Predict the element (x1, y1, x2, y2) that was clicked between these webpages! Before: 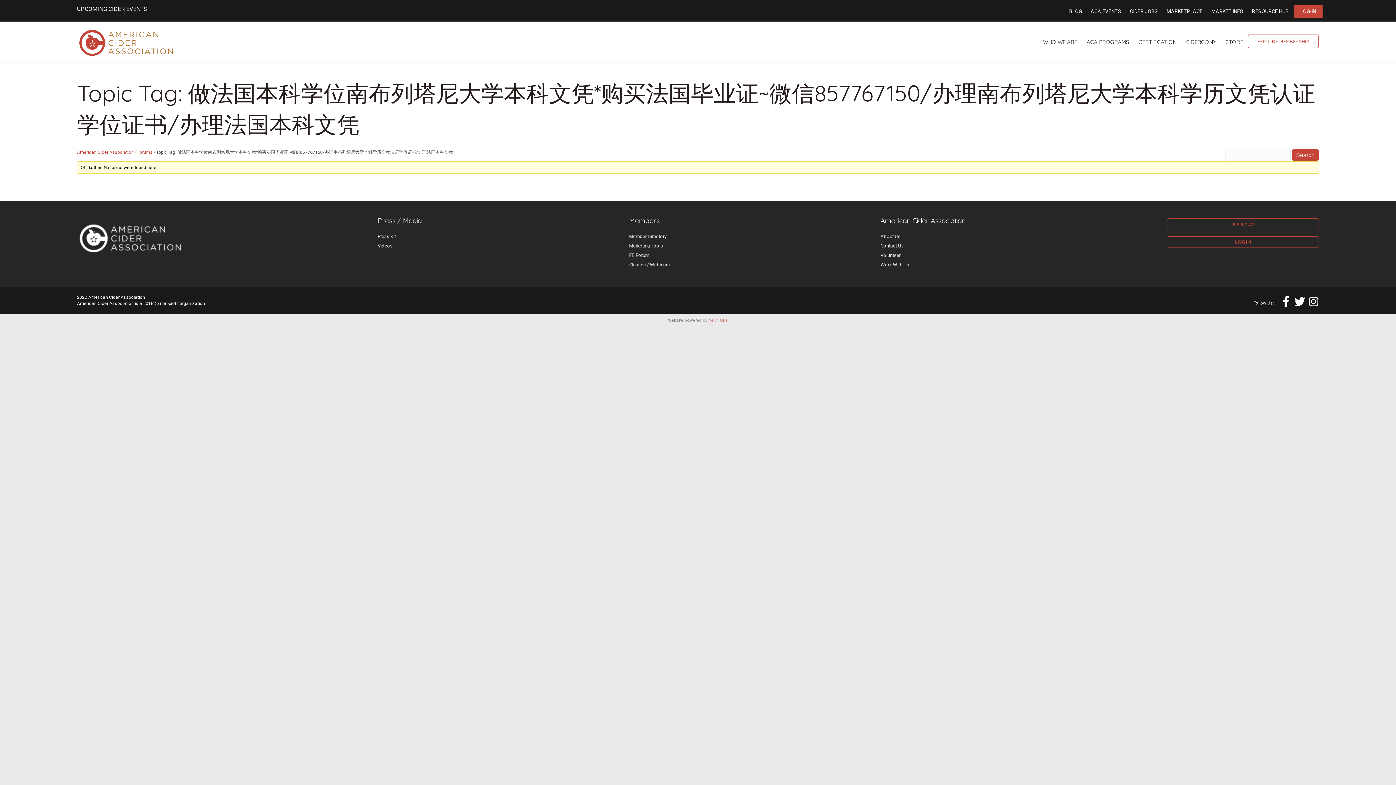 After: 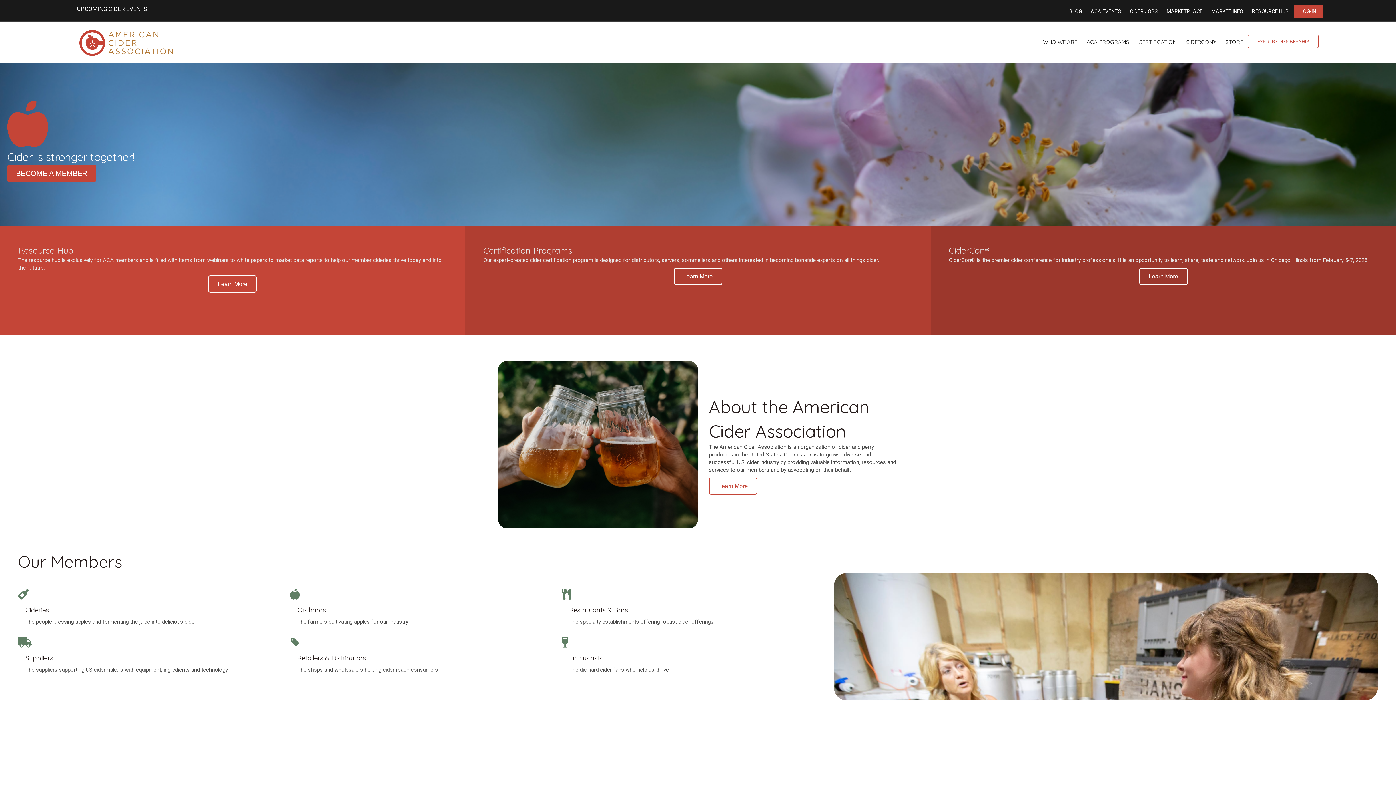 Action: bbox: (77, 38, 175, 45)